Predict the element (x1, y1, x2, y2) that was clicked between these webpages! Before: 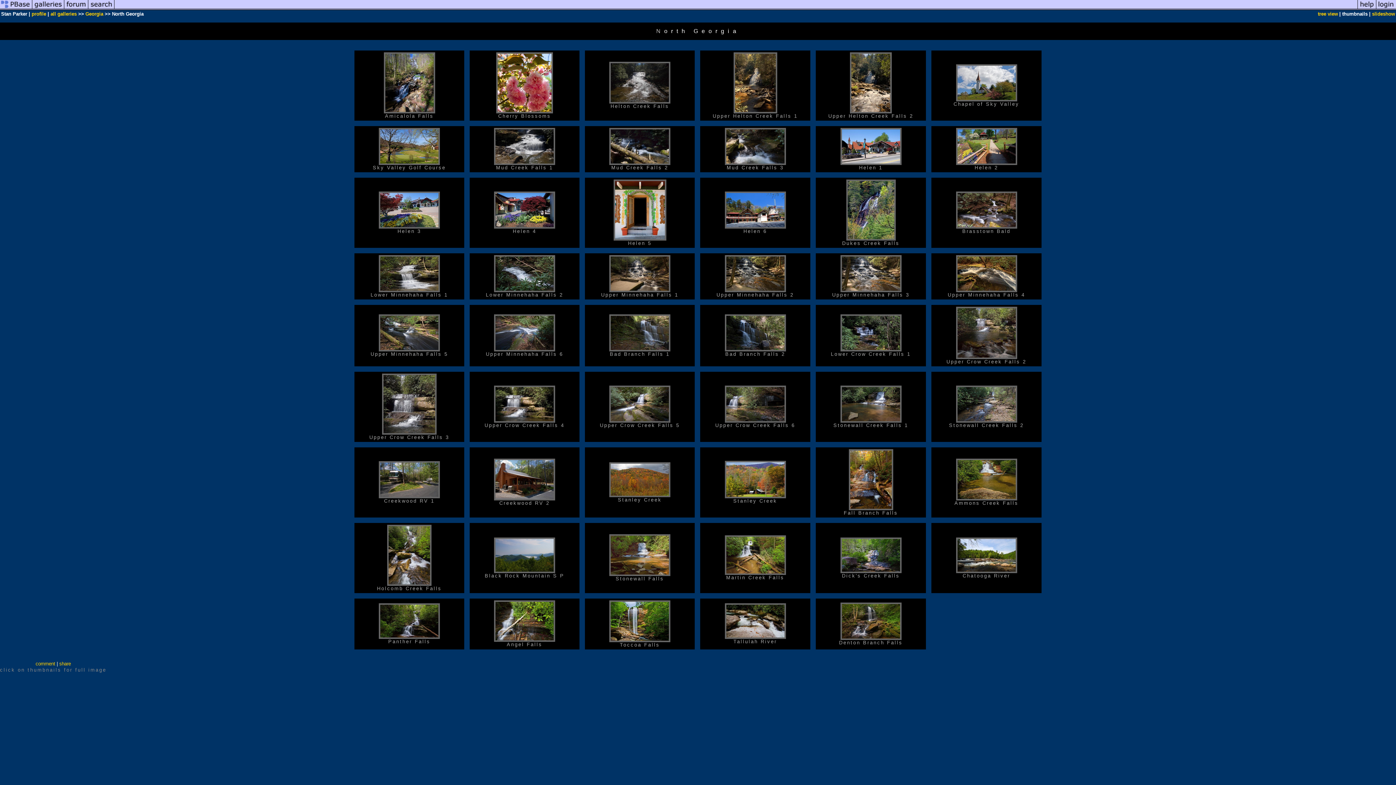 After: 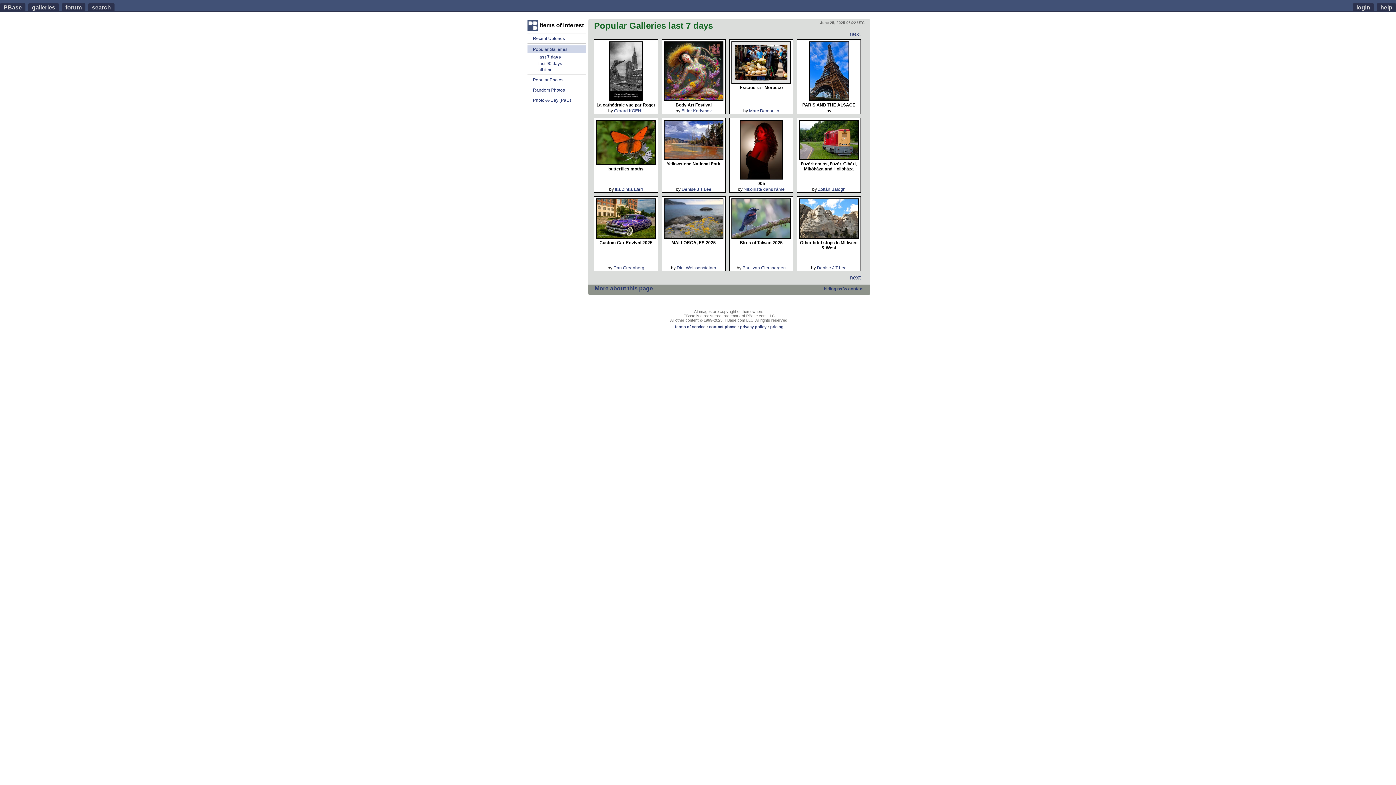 Action: bbox: (114, 5, 1357, 11)